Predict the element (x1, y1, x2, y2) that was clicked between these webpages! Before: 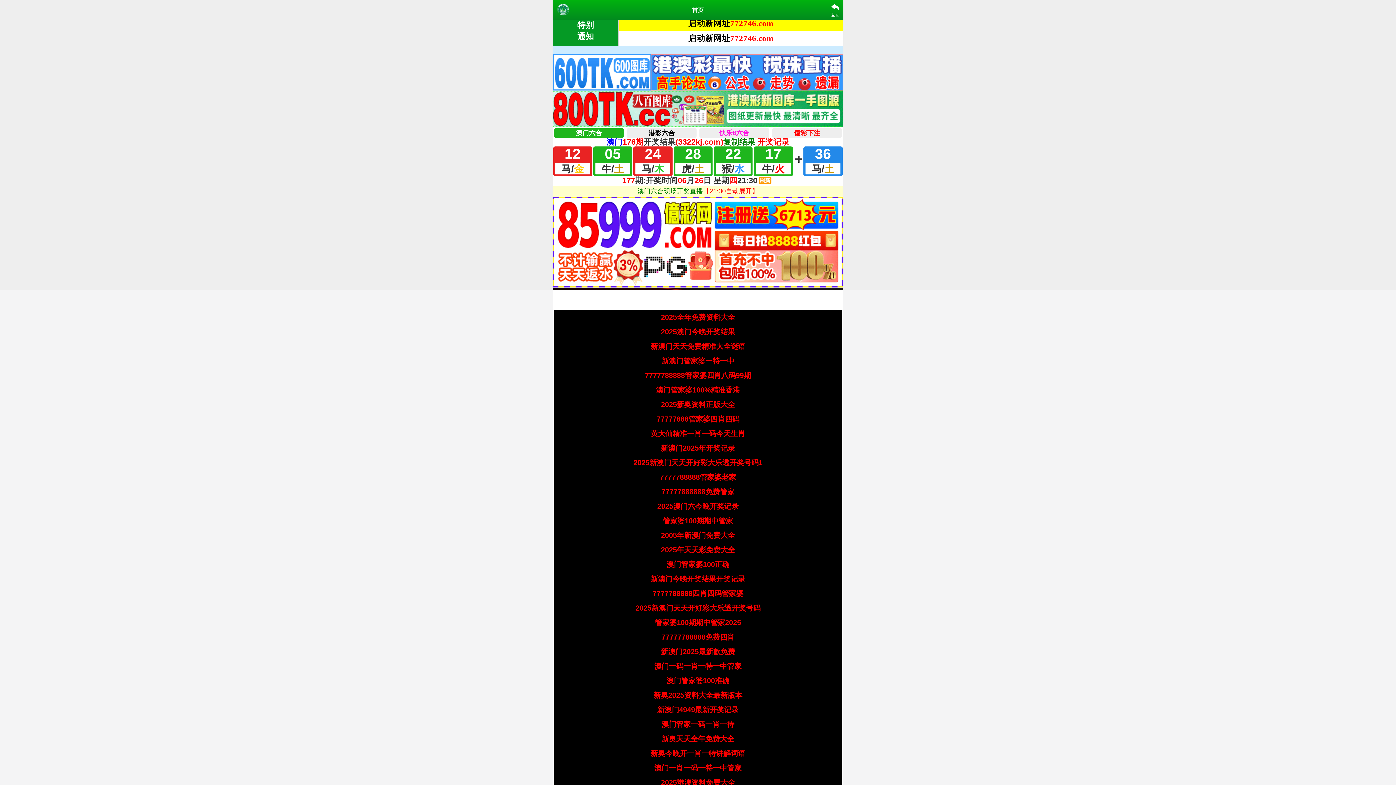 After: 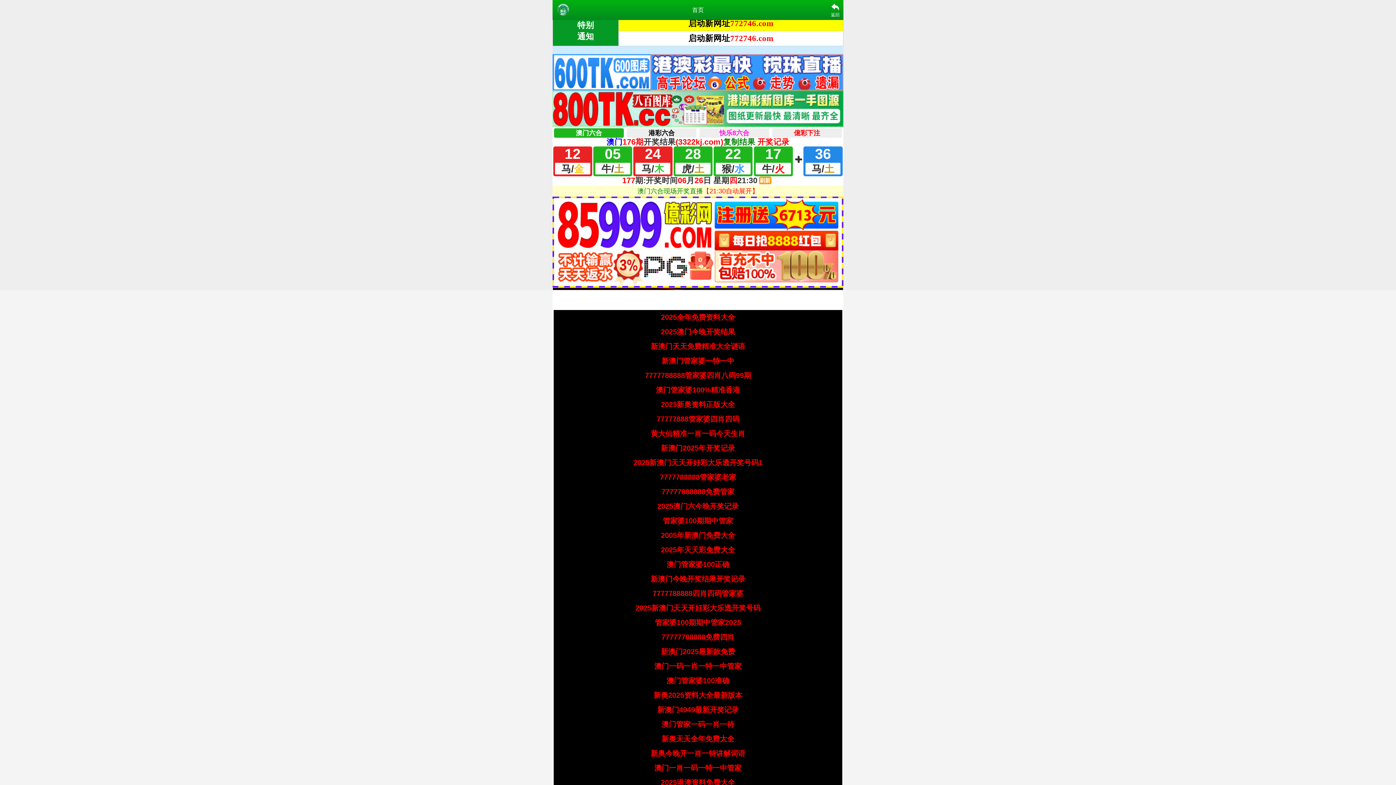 Action: bbox: (657, 706, 738, 714) label: 新澳门4949最新开奖记录